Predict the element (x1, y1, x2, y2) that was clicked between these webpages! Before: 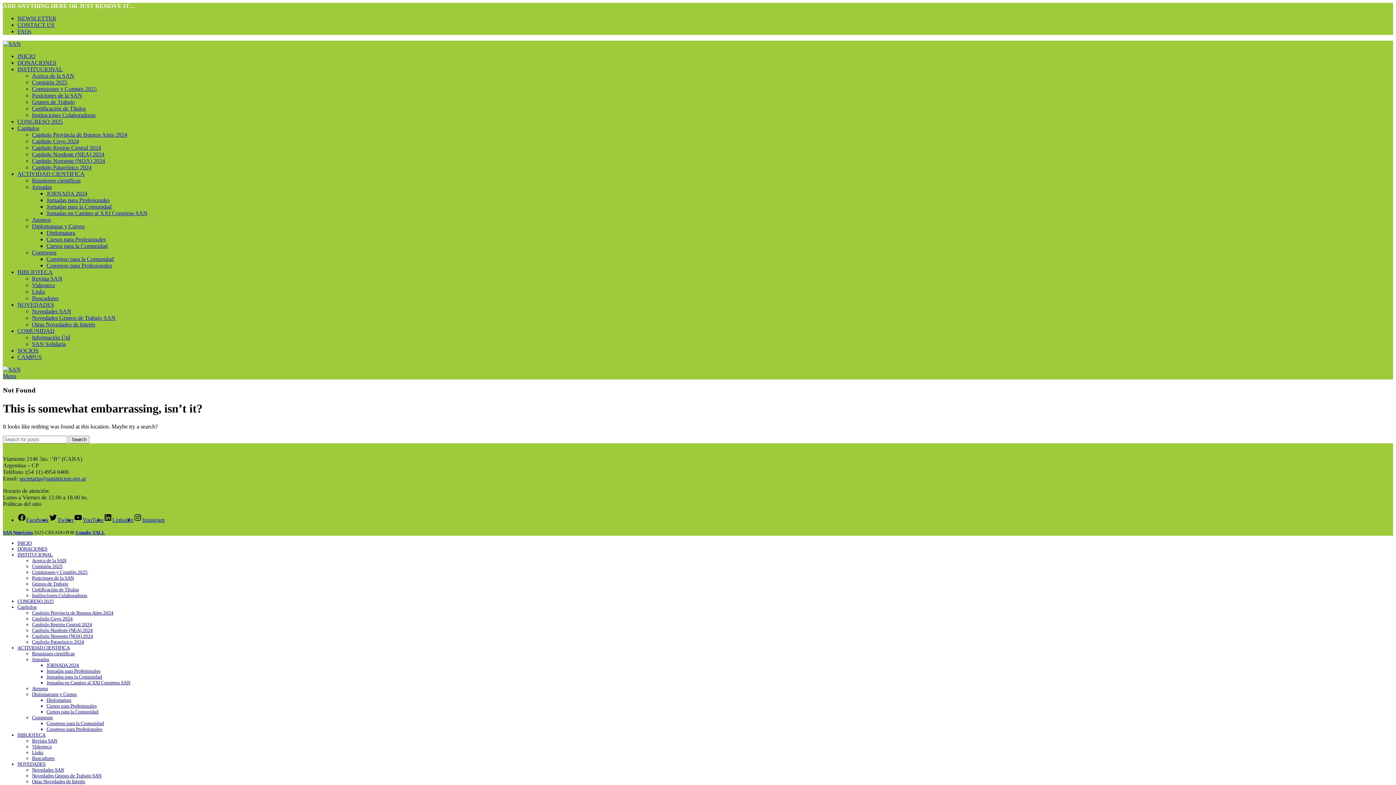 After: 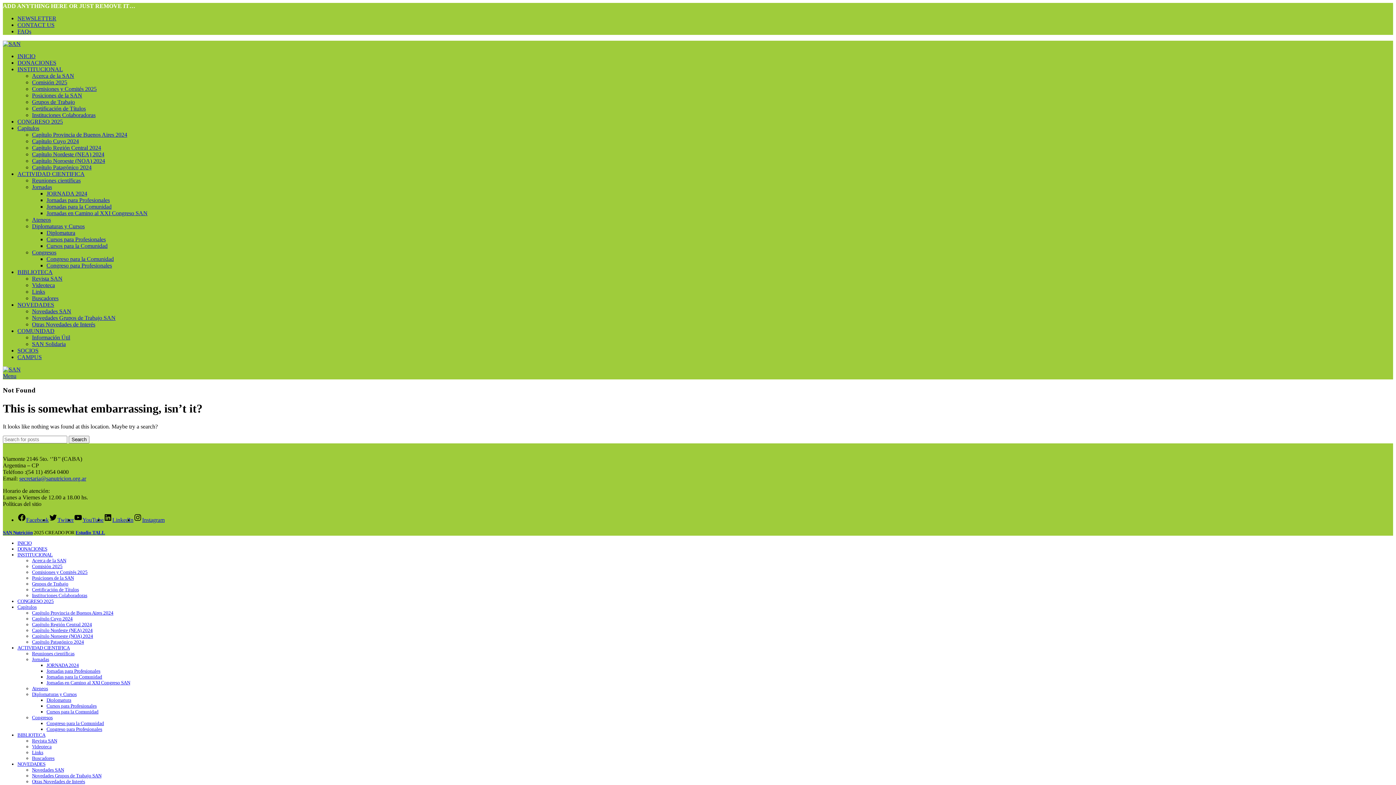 Action: label: FAQs bbox: (17, 28, 31, 34)